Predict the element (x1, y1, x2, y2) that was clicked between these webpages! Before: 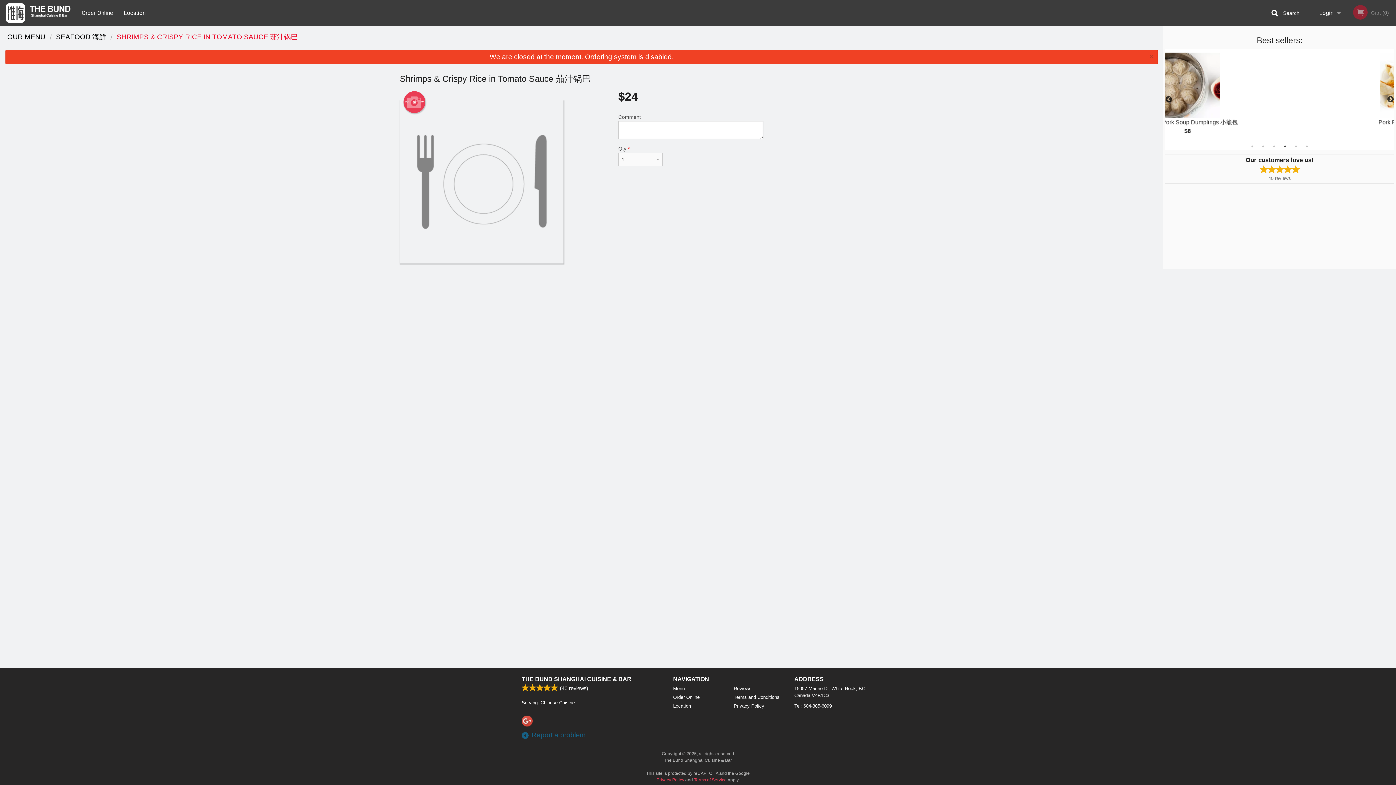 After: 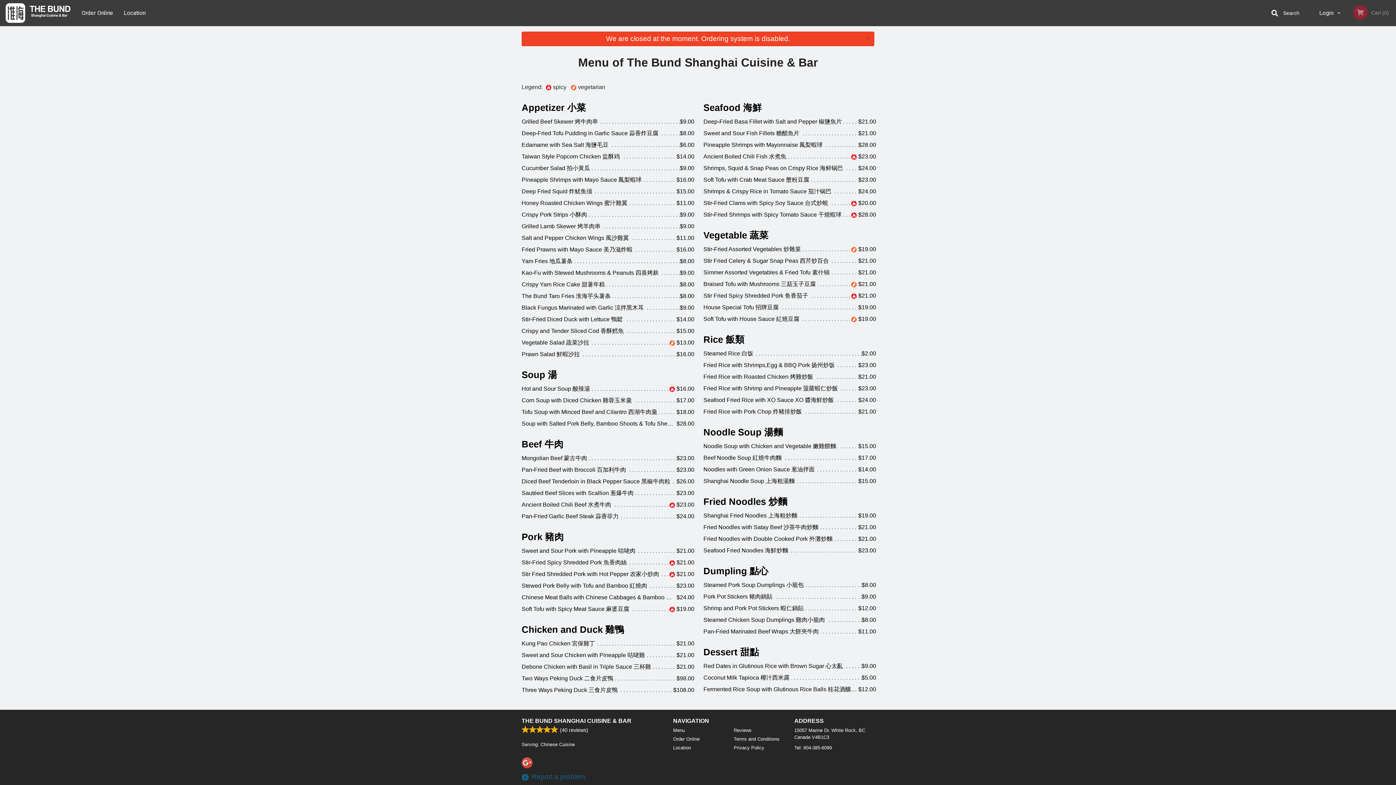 Action: bbox: (673, 685, 723, 692) label: Menu